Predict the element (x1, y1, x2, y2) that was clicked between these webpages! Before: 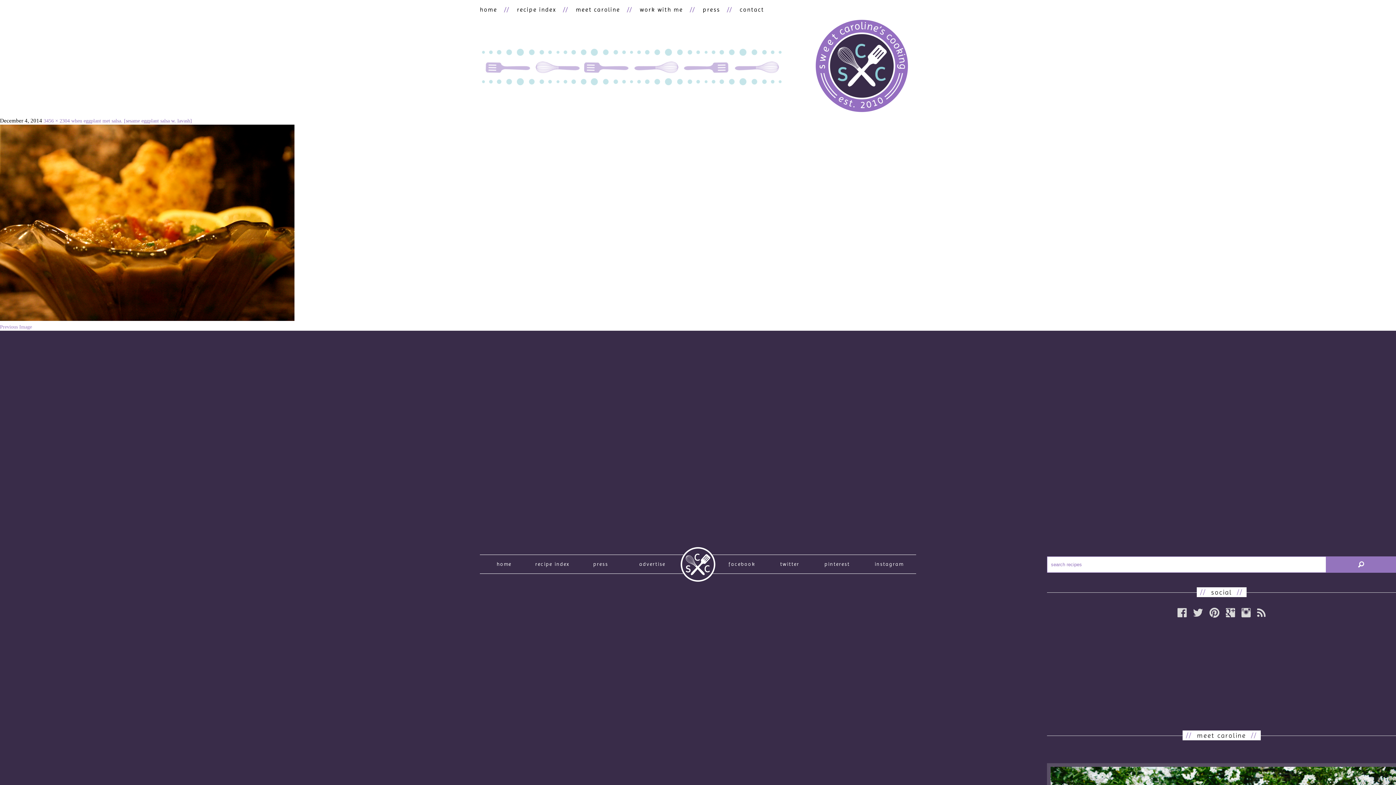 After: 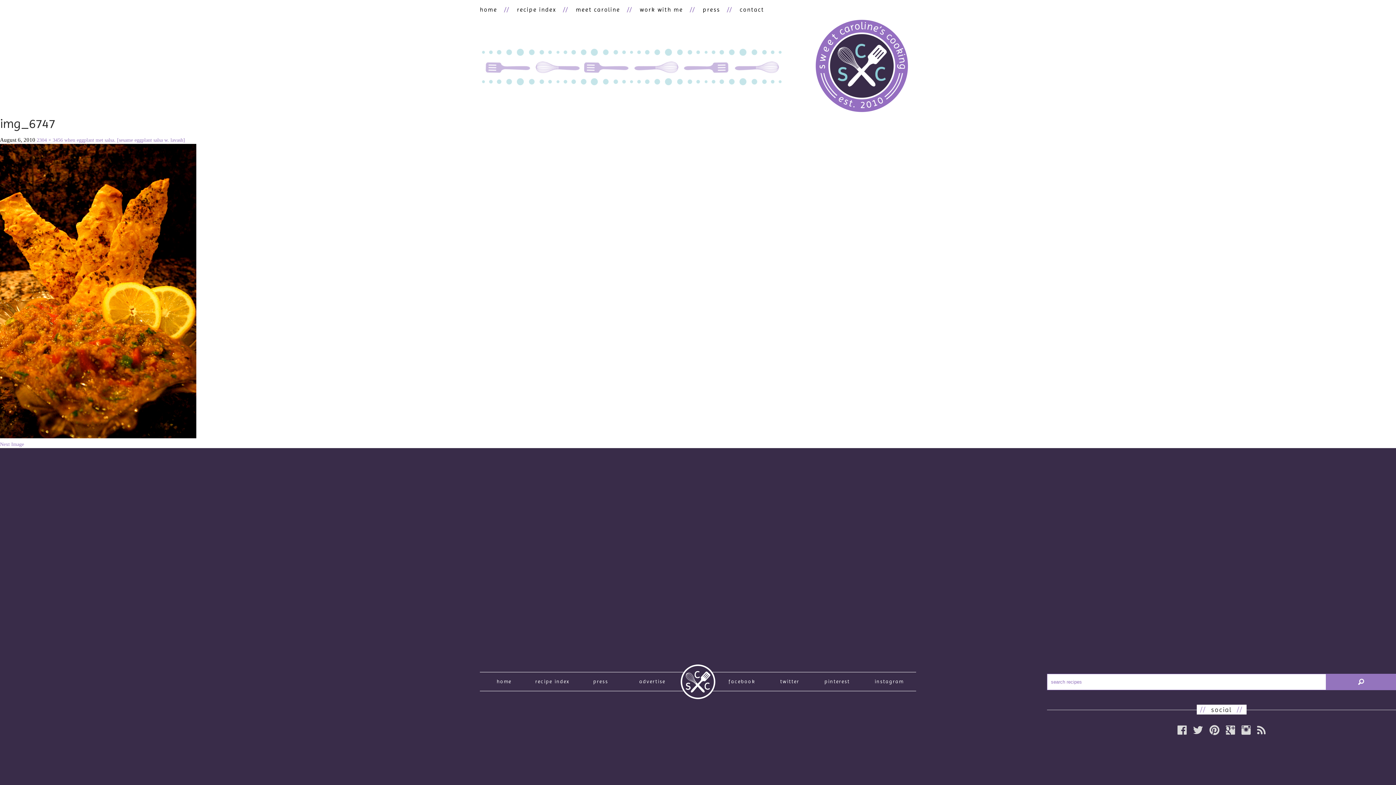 Action: bbox: (0, 316, 294, 322)